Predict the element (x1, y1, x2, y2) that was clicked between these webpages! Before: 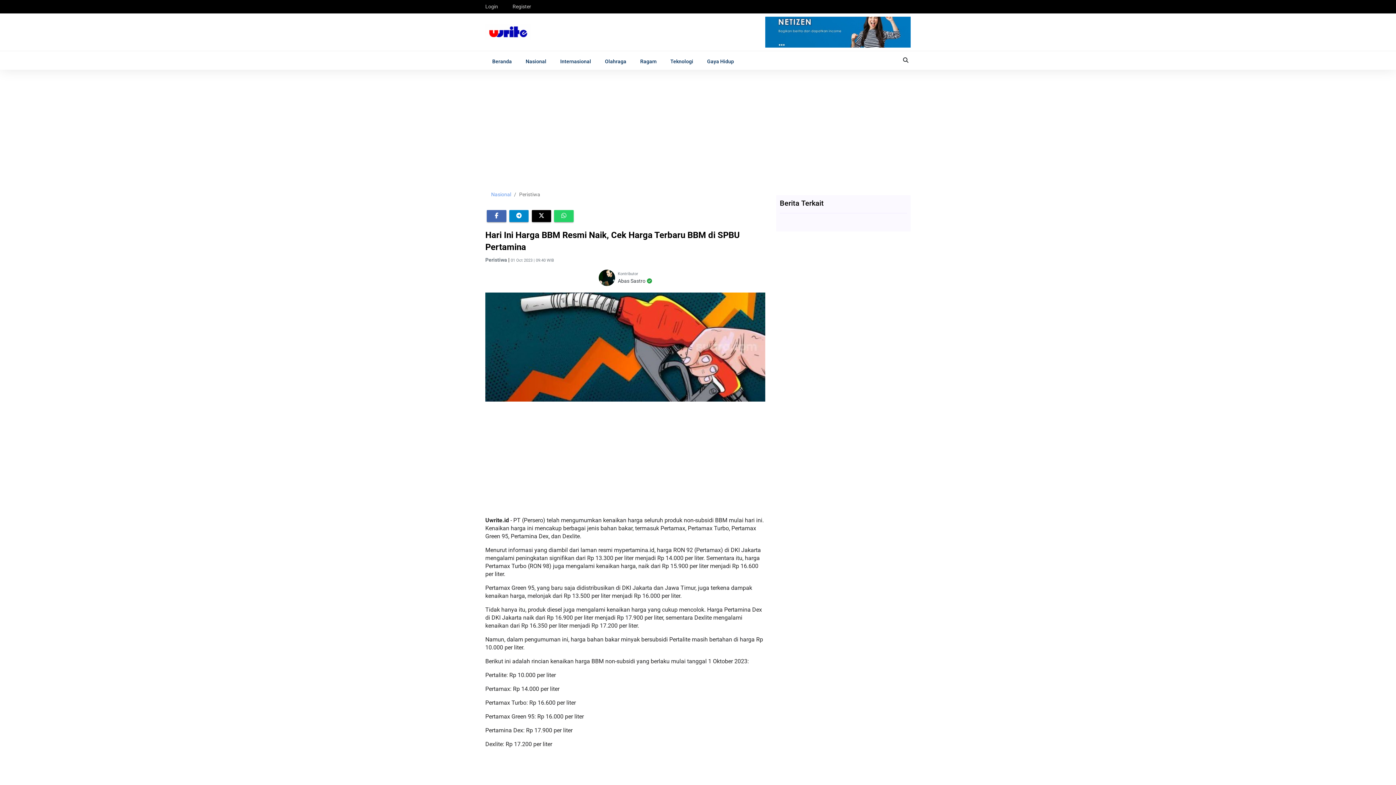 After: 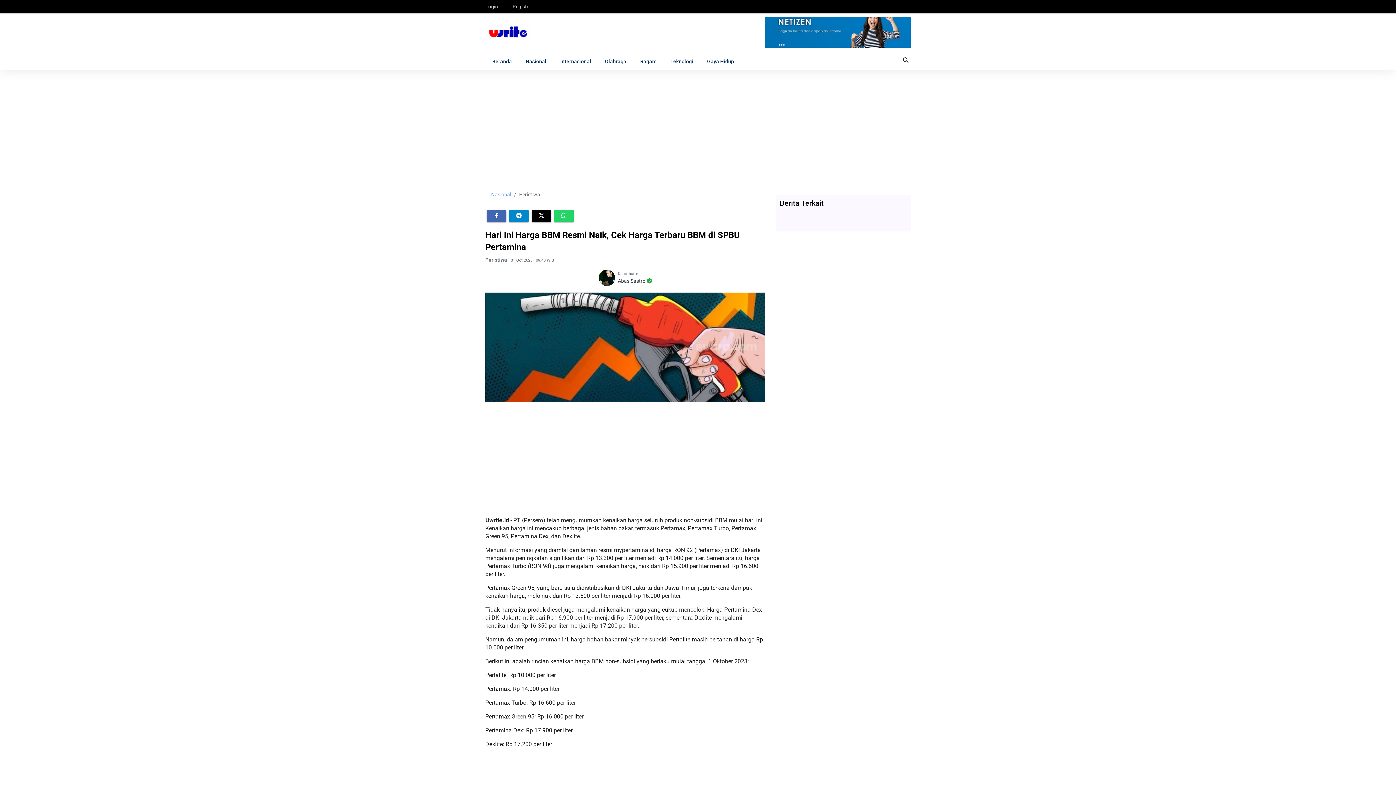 Action: label: Share on Telegram bbox: (509, 210, 528, 222)